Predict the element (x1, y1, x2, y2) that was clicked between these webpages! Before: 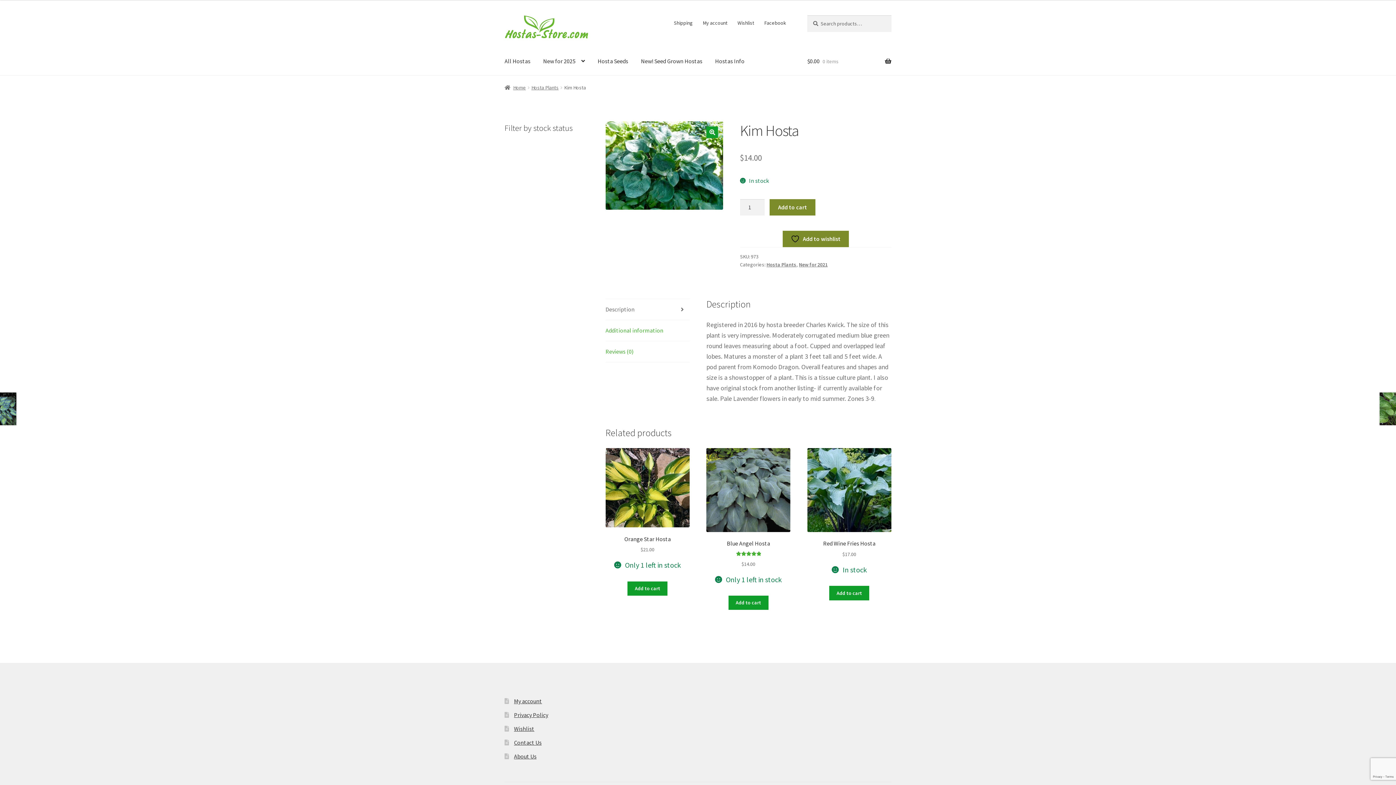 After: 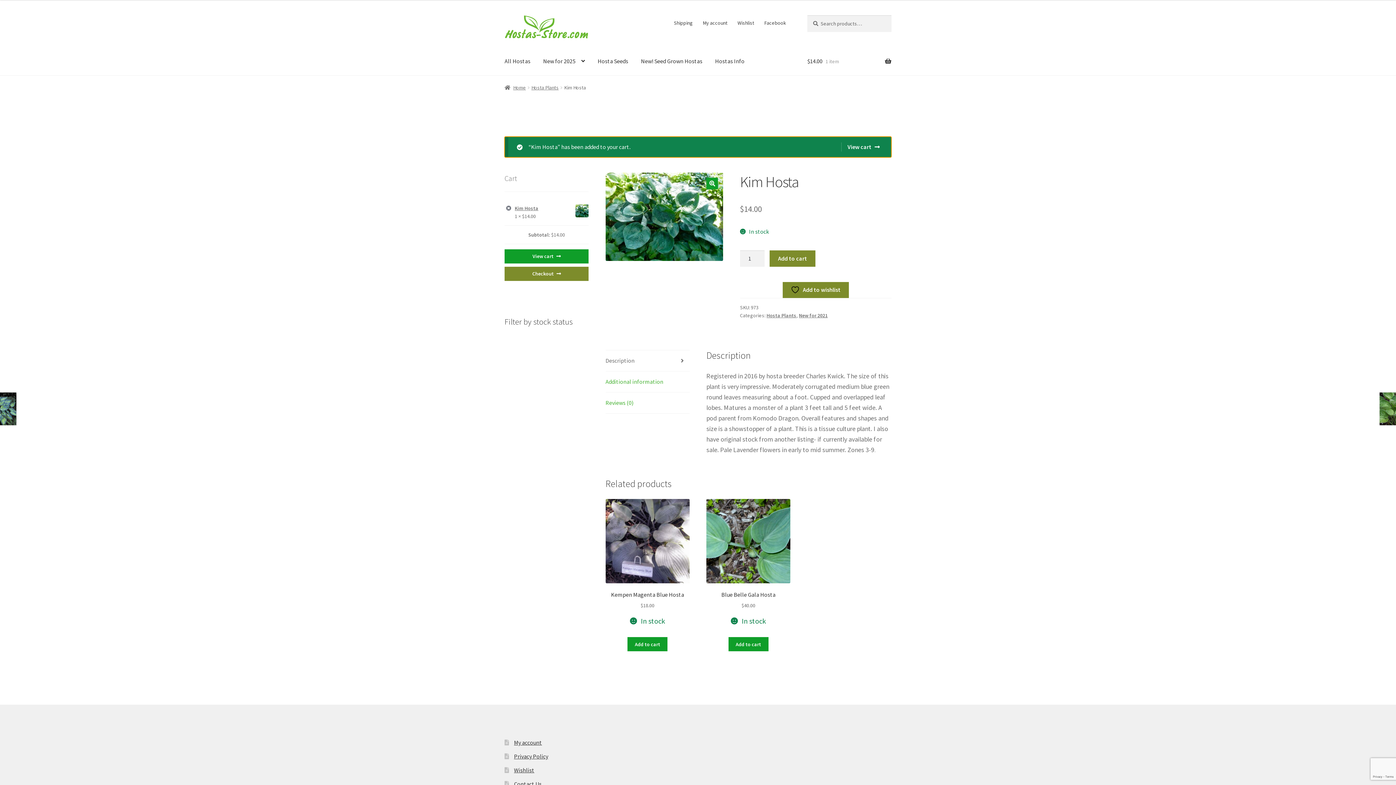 Action: bbox: (769, 199, 815, 215) label: Add to cart